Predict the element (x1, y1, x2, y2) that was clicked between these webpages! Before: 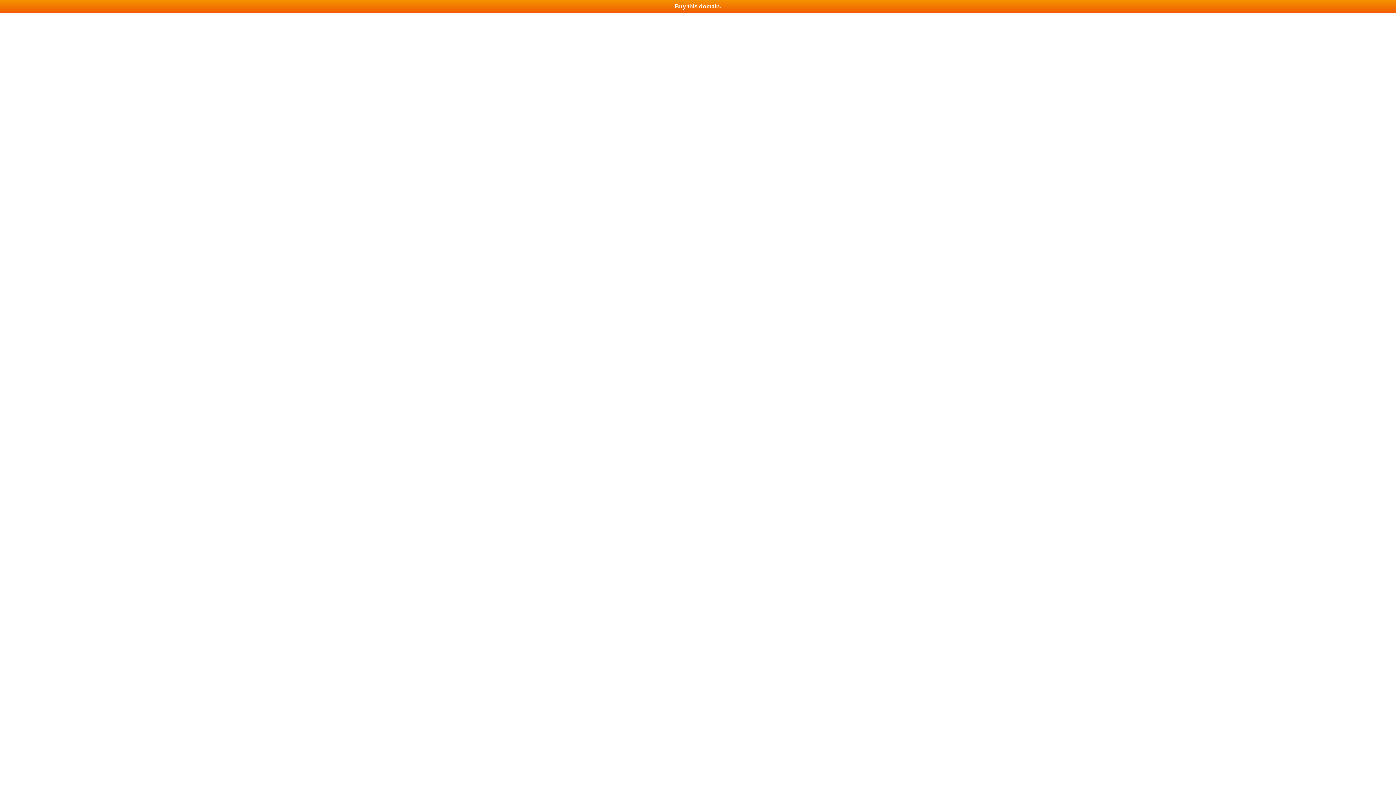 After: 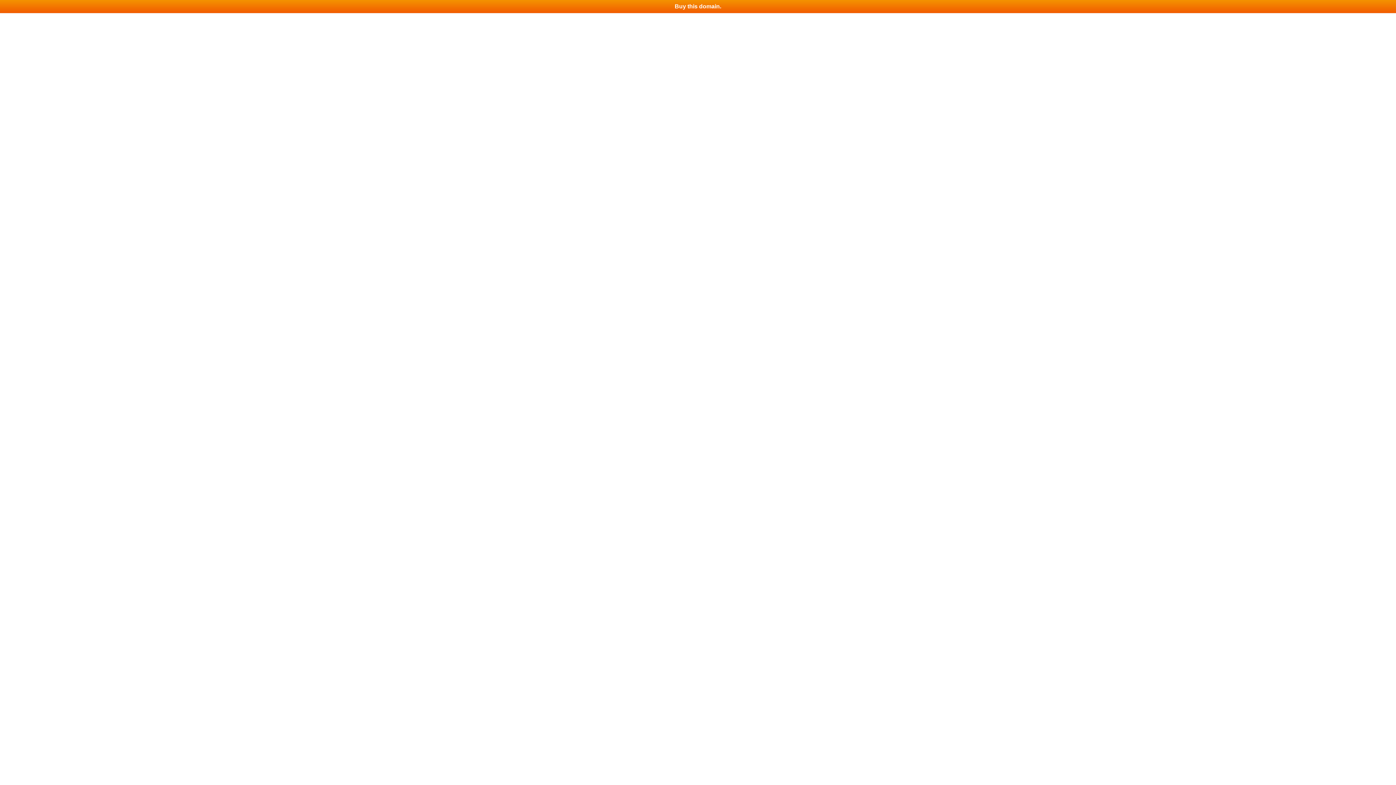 Action: bbox: (0, 0, 1396, 13) label: Buy this domain.